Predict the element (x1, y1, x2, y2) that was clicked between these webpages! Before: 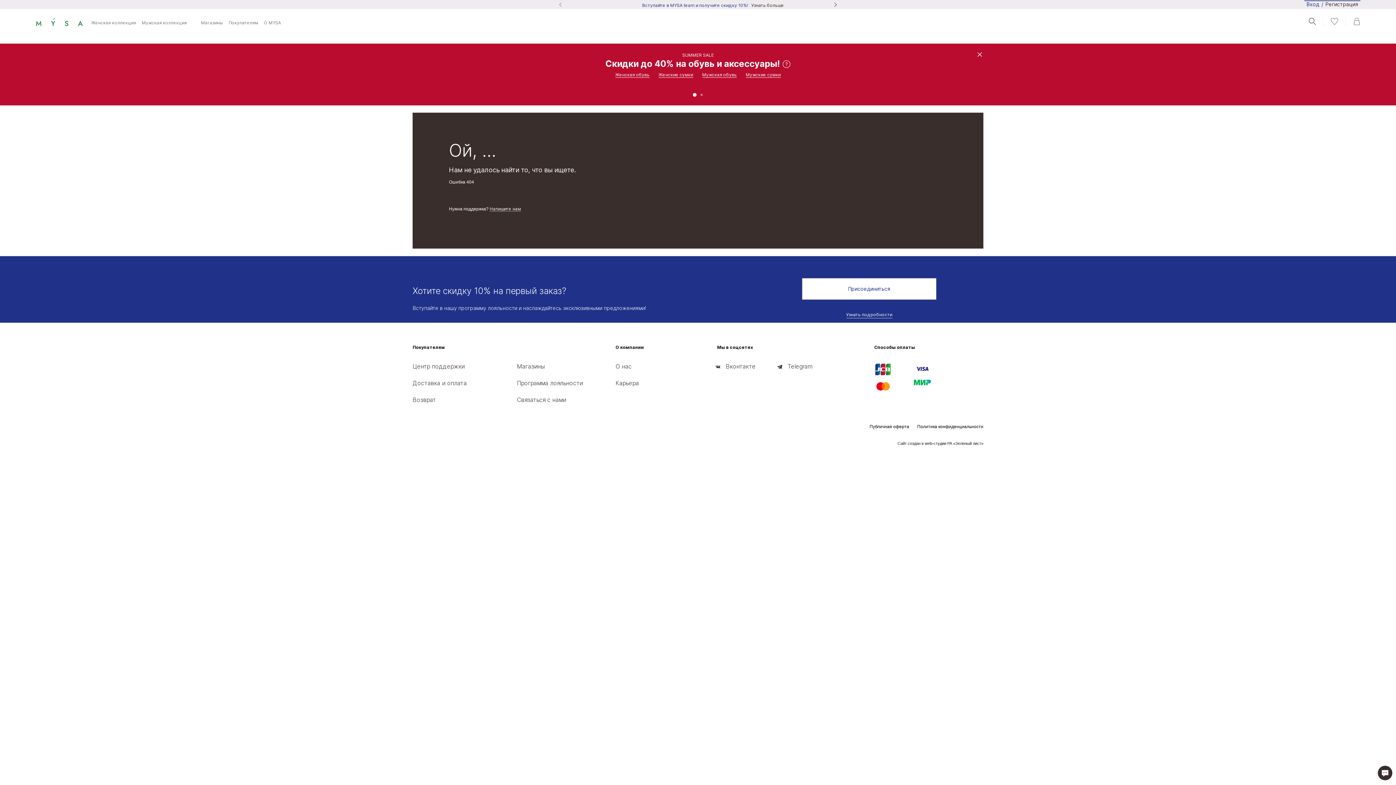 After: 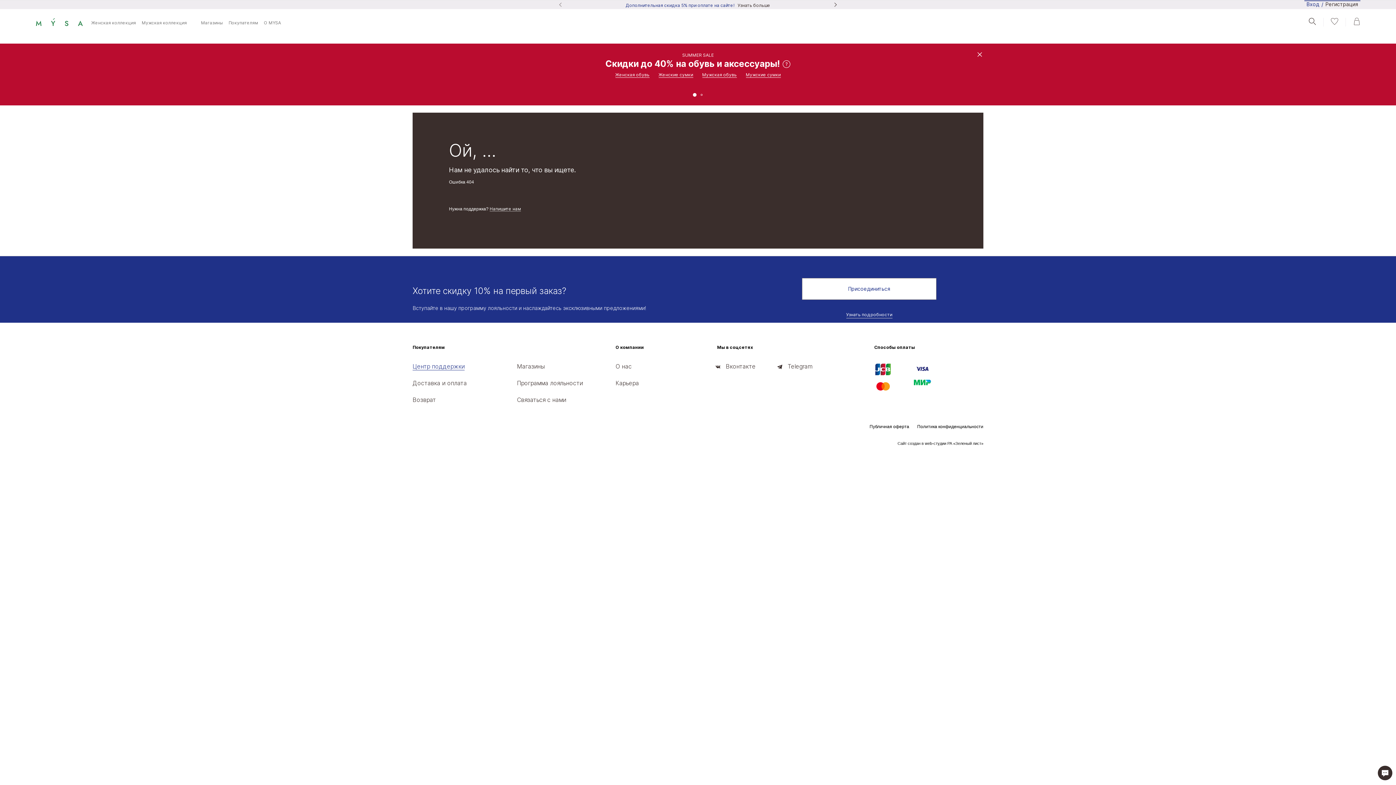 Action: label: Центр поддержки bbox: (412, 362, 464, 370)